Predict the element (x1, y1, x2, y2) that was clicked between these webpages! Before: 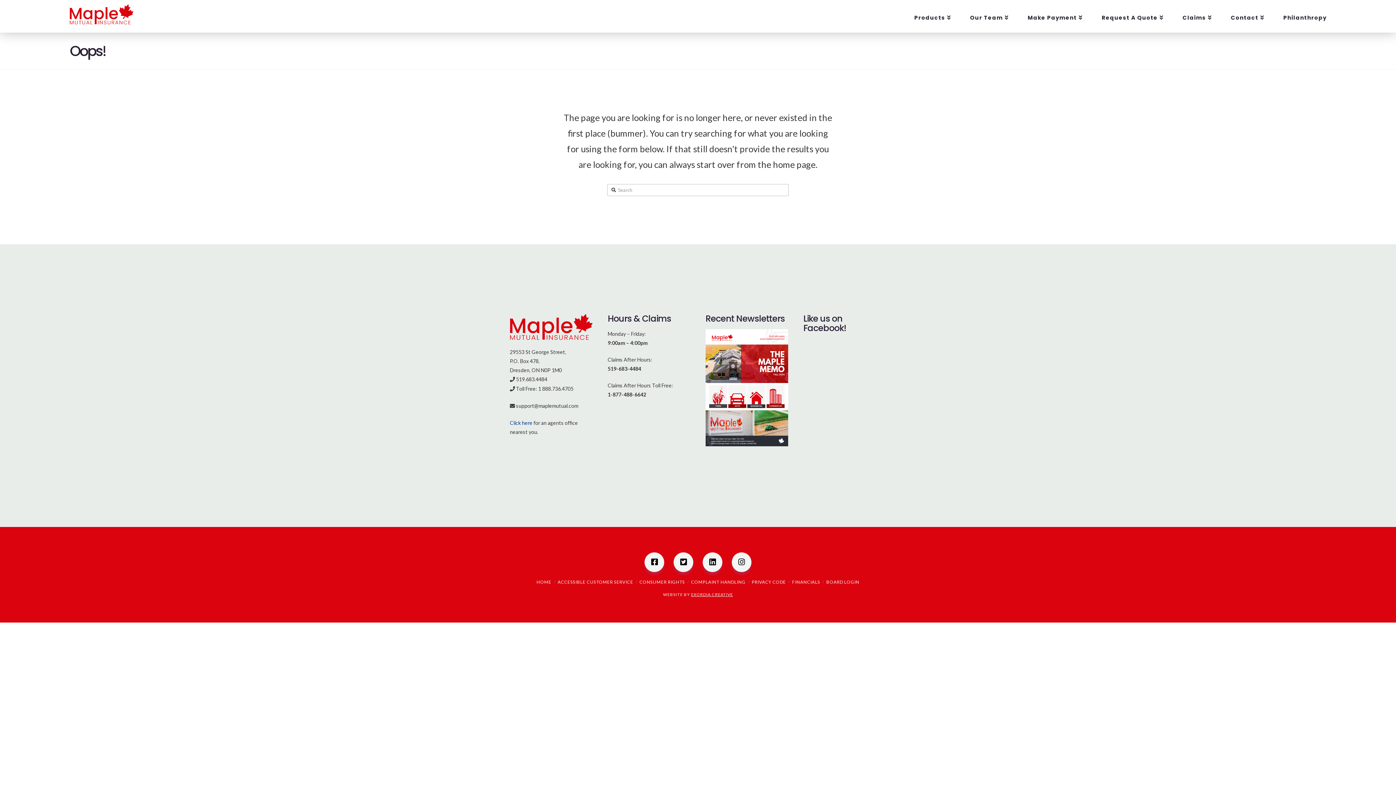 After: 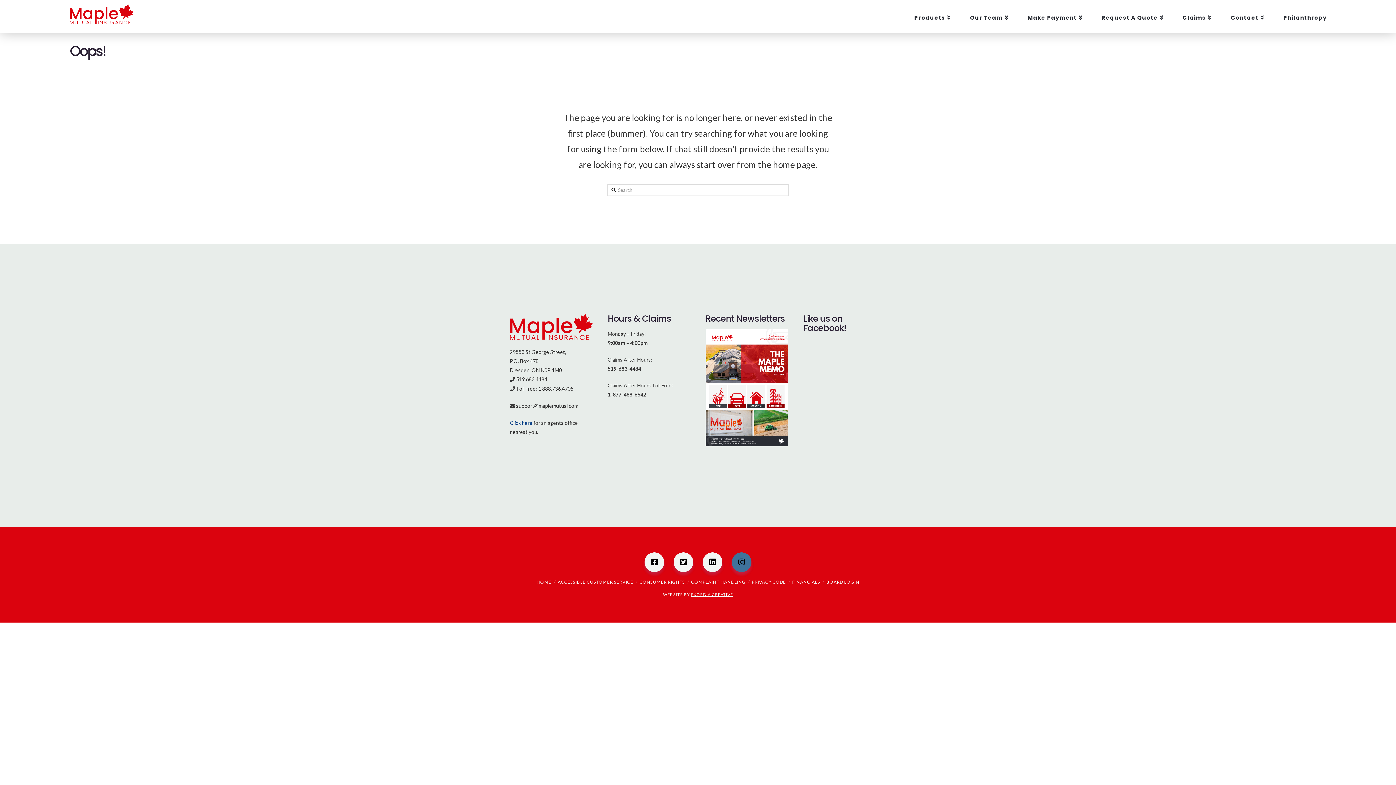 Action: bbox: (731, 552, 751, 572)